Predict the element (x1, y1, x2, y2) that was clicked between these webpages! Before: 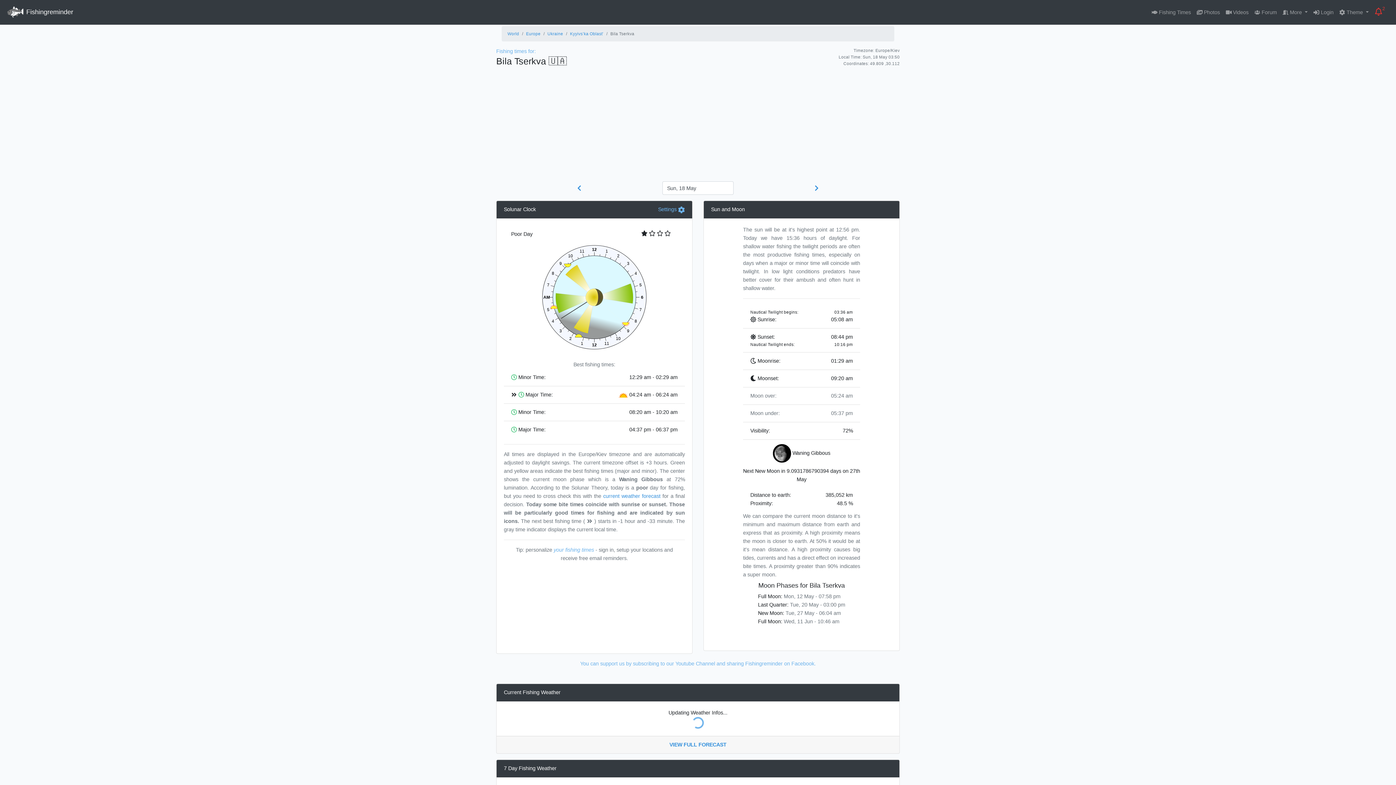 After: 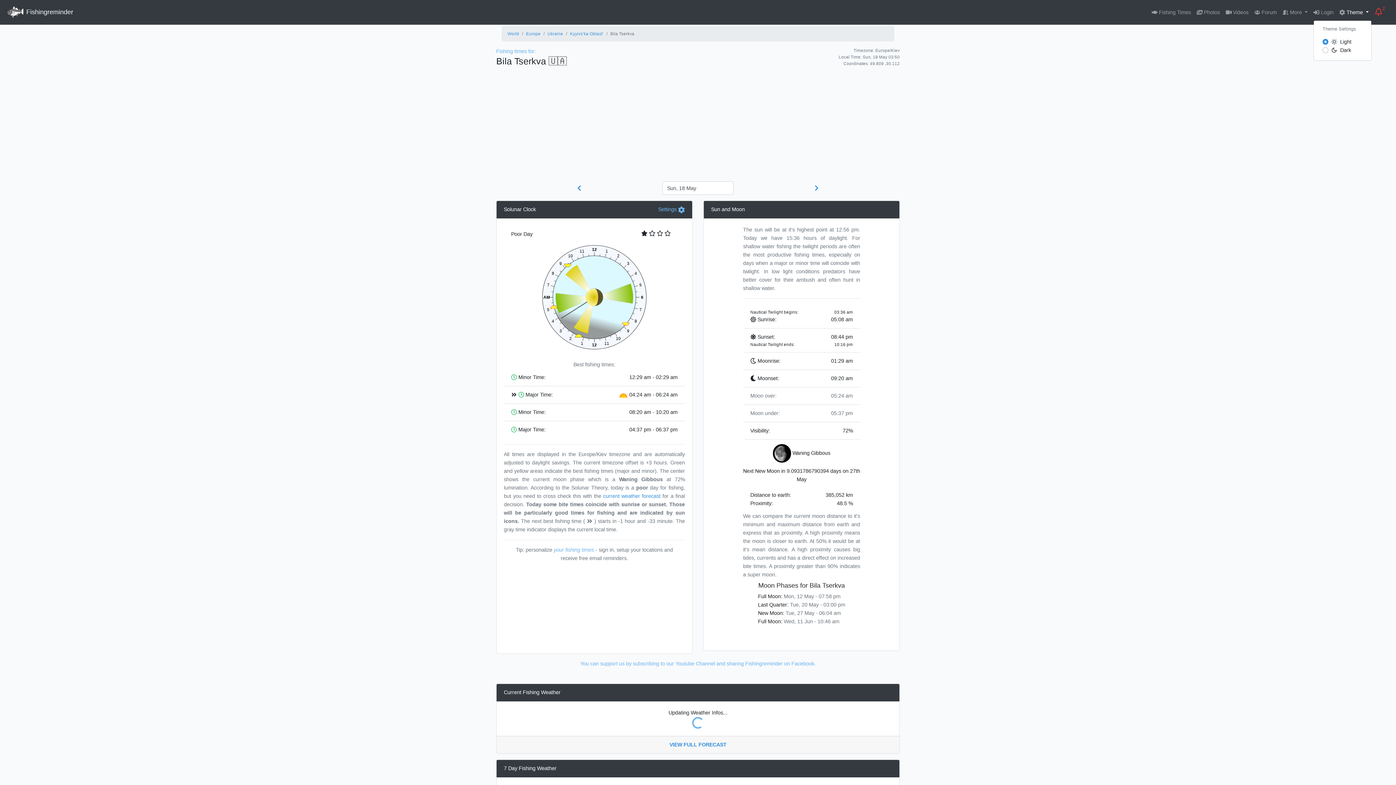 Action: bbox: (1336, 5, 1372, 19) label:  Theme 